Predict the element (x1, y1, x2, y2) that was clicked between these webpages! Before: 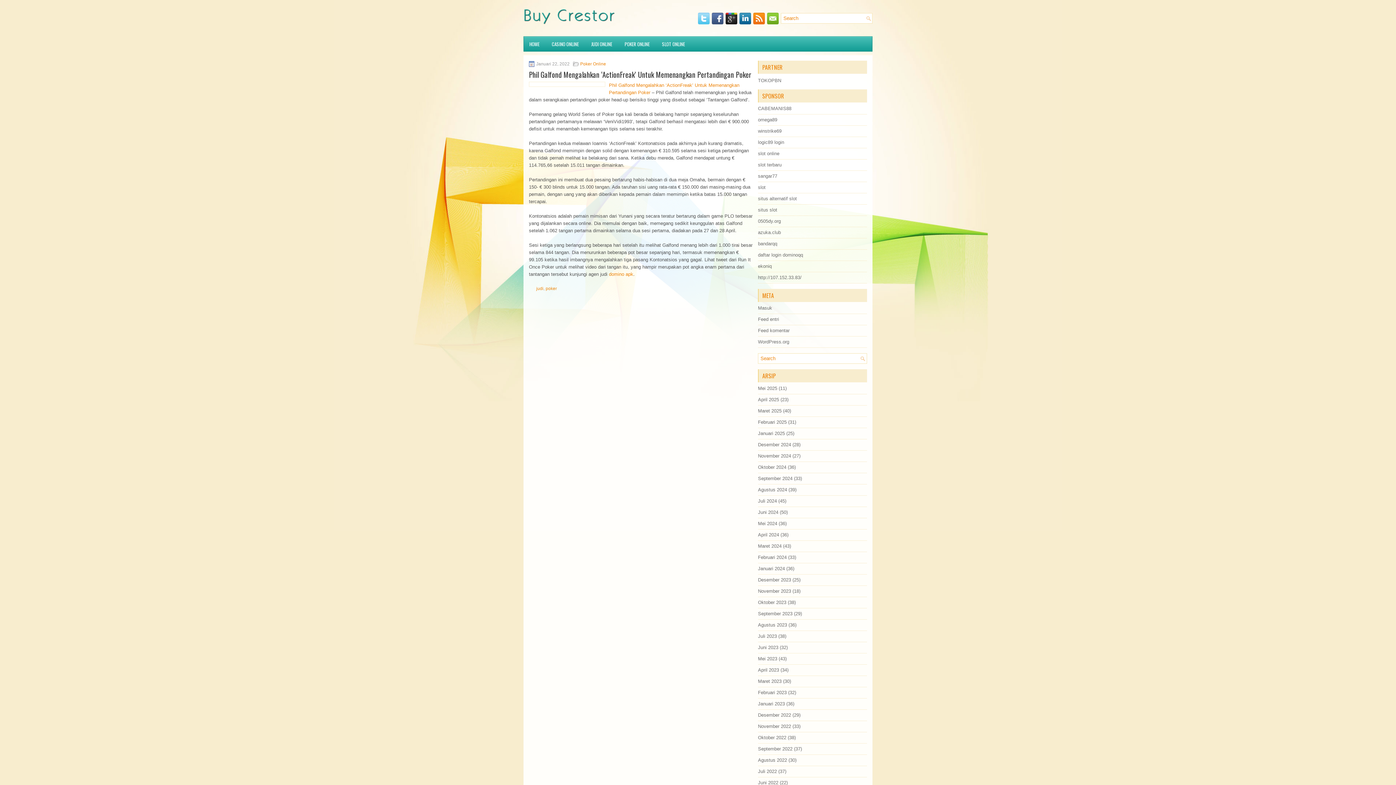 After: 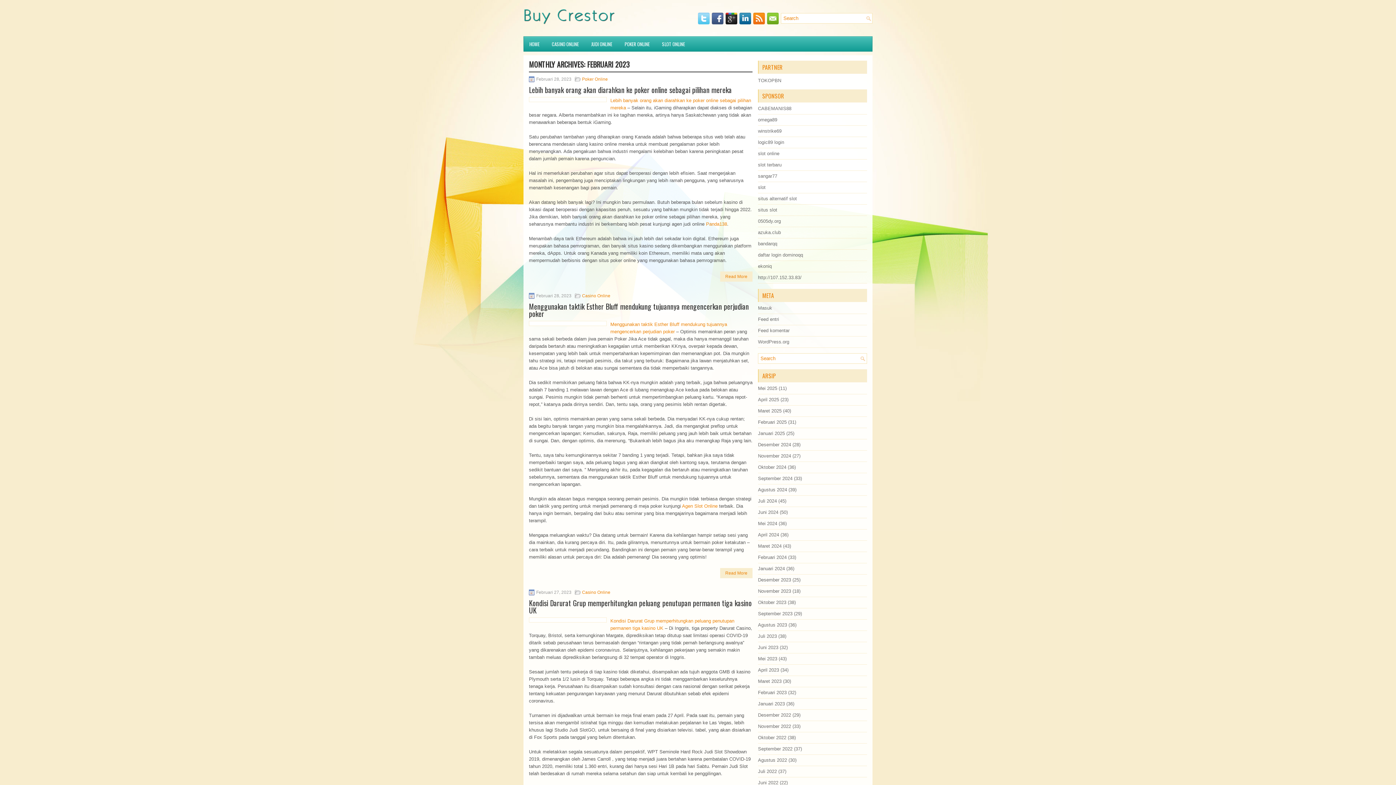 Action: bbox: (758, 690, 786, 695) label: Februari 2023